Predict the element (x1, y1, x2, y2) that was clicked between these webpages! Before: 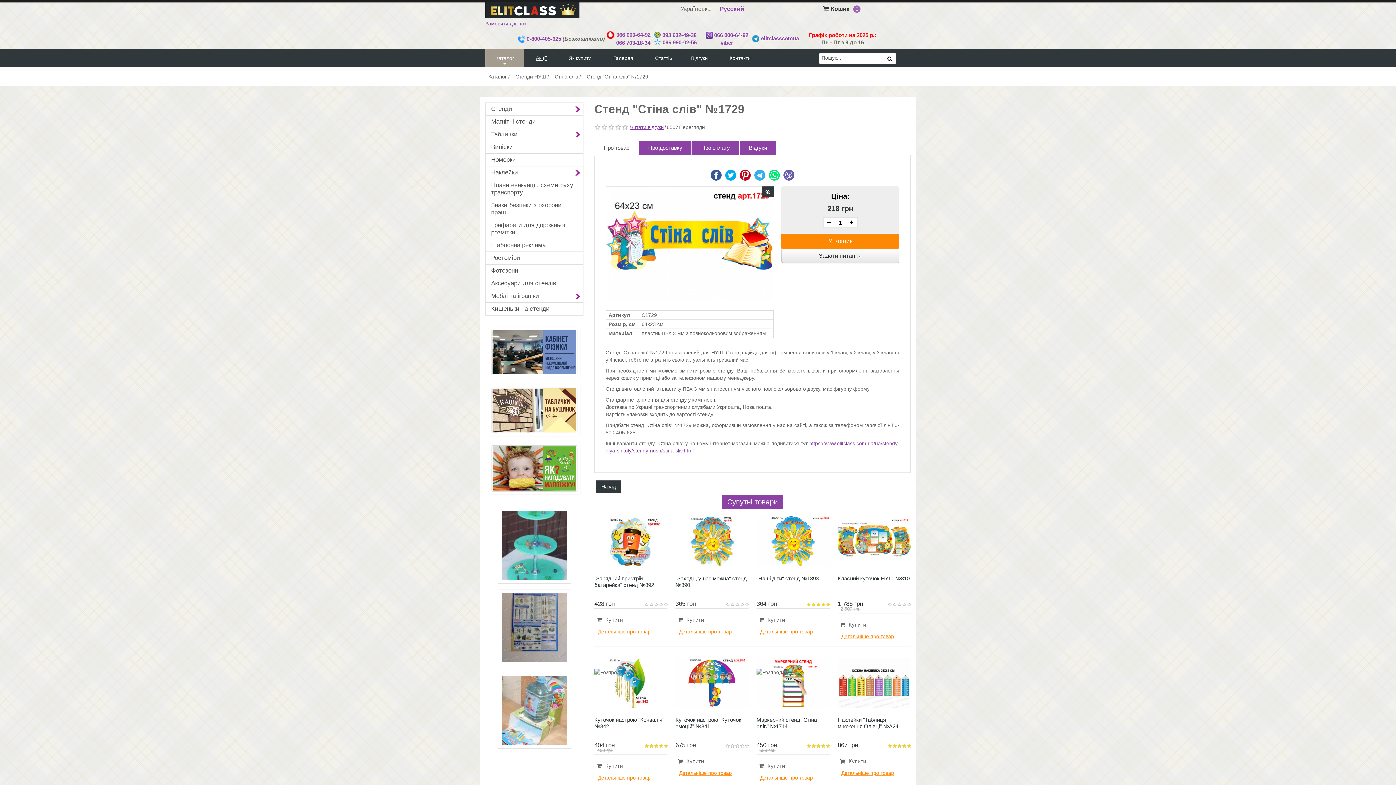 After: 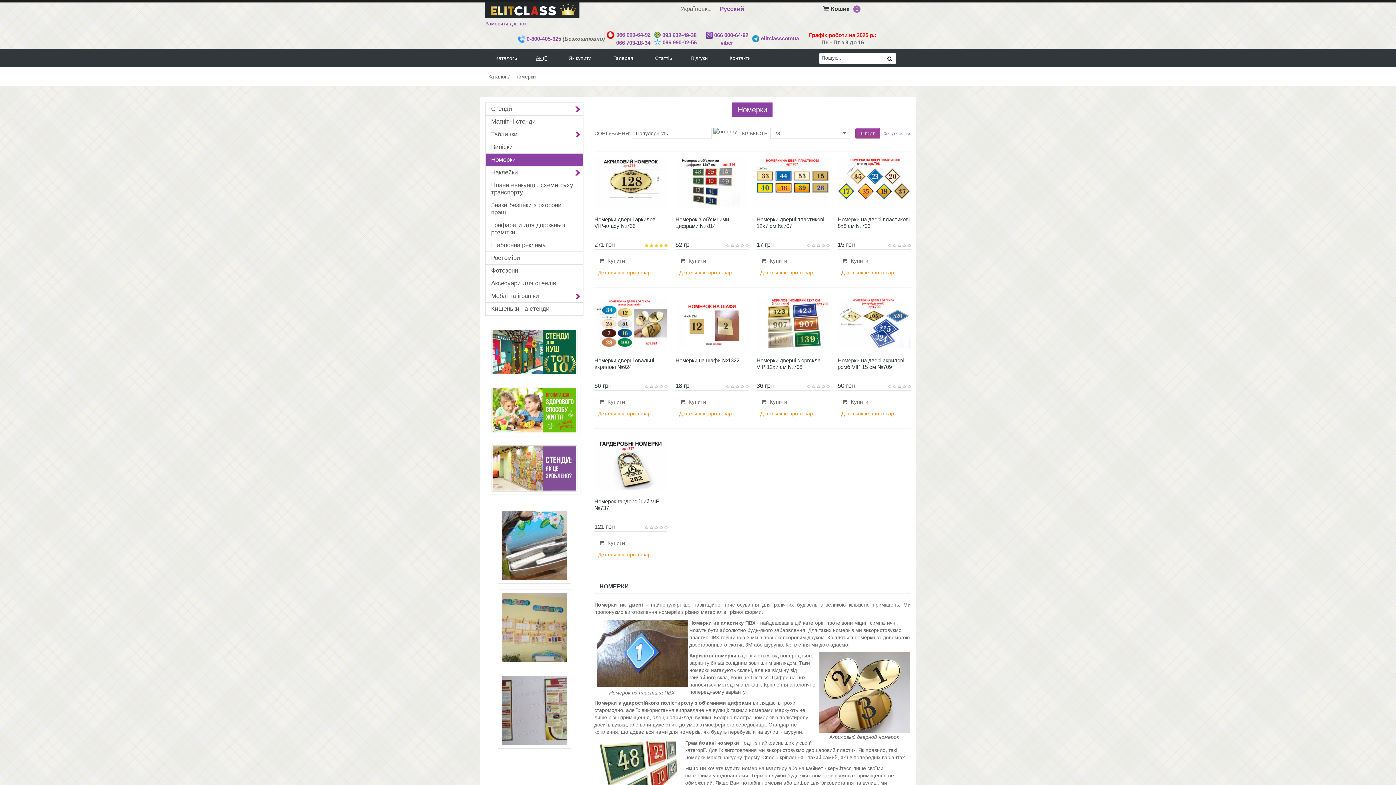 Action: label: Номерки bbox: (485, 153, 583, 166)